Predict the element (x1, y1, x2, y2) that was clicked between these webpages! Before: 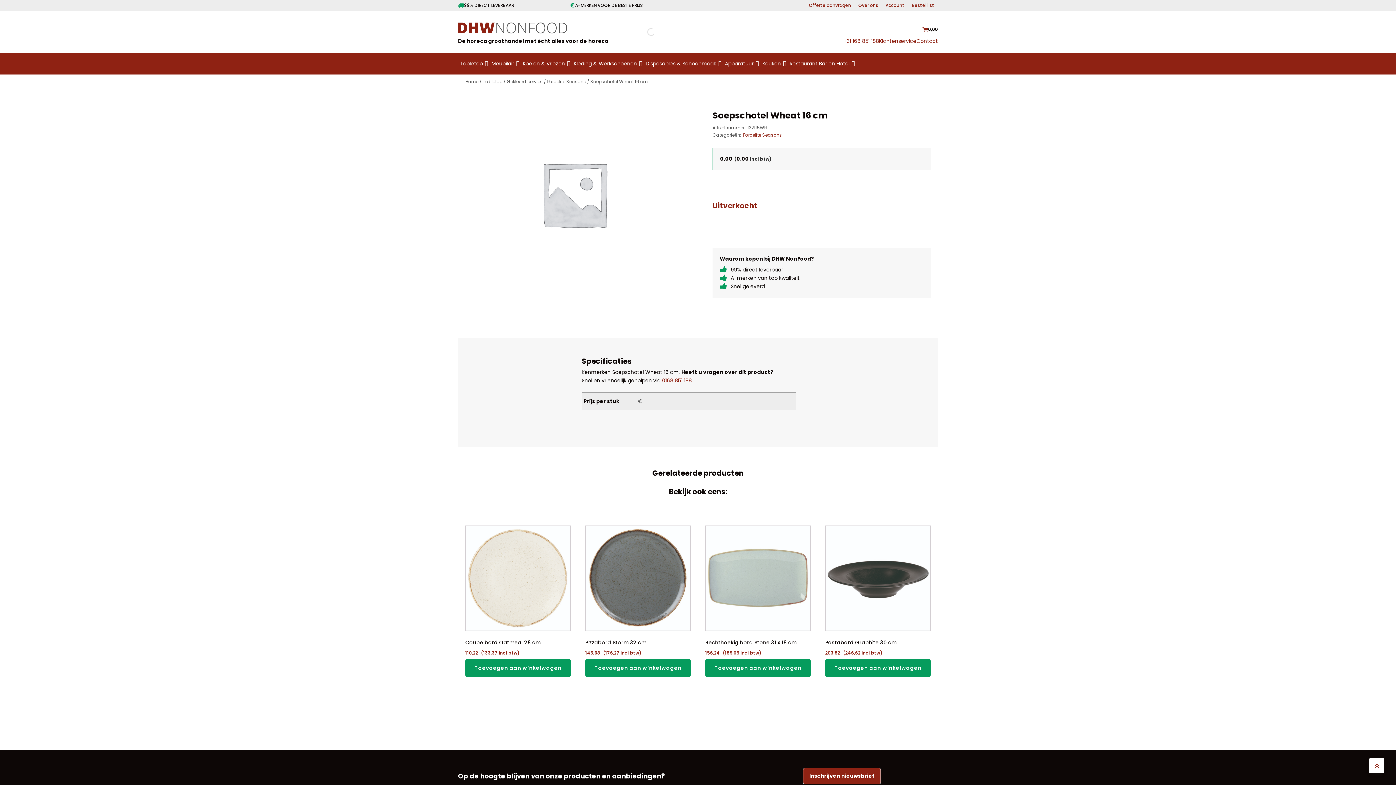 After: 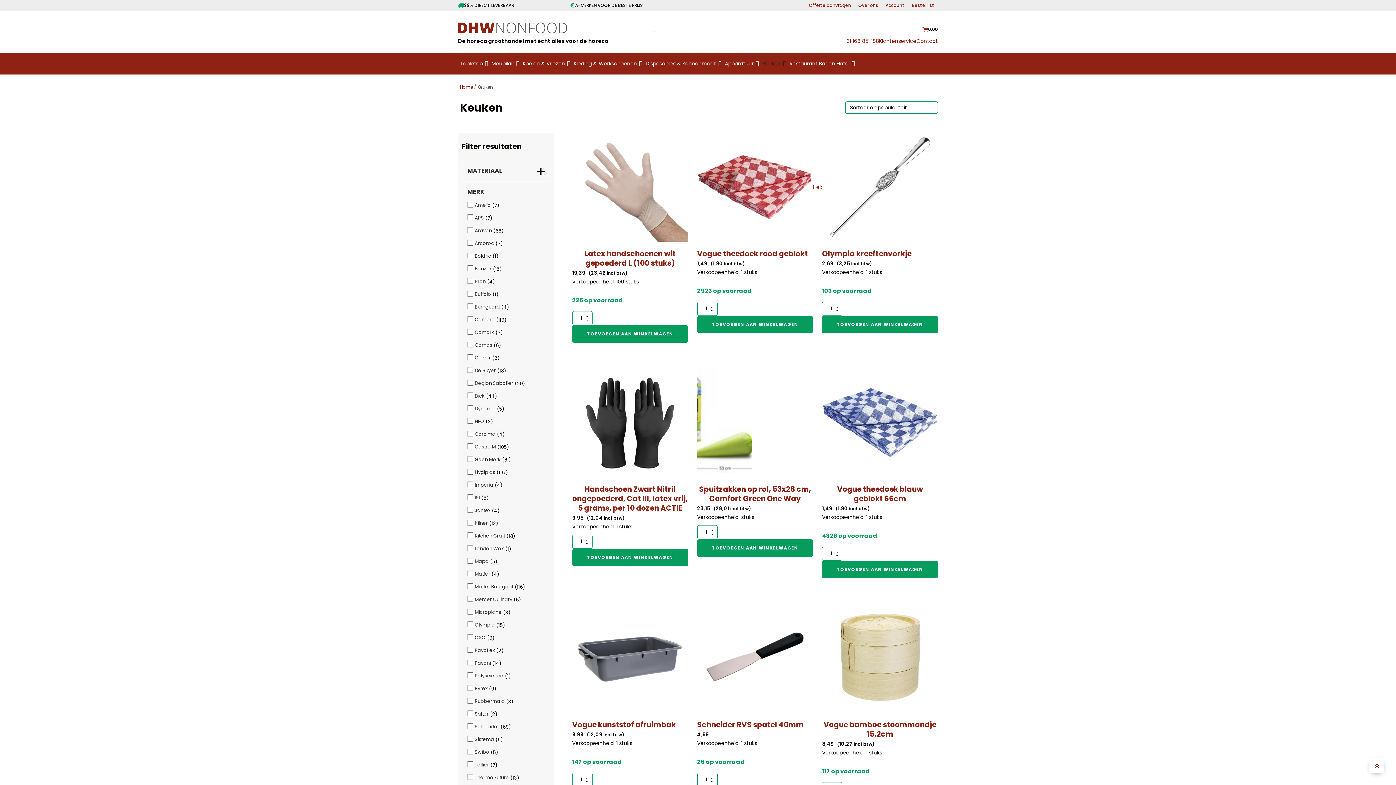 Action: label: Keuken bbox: (760, 56, 788, 70)